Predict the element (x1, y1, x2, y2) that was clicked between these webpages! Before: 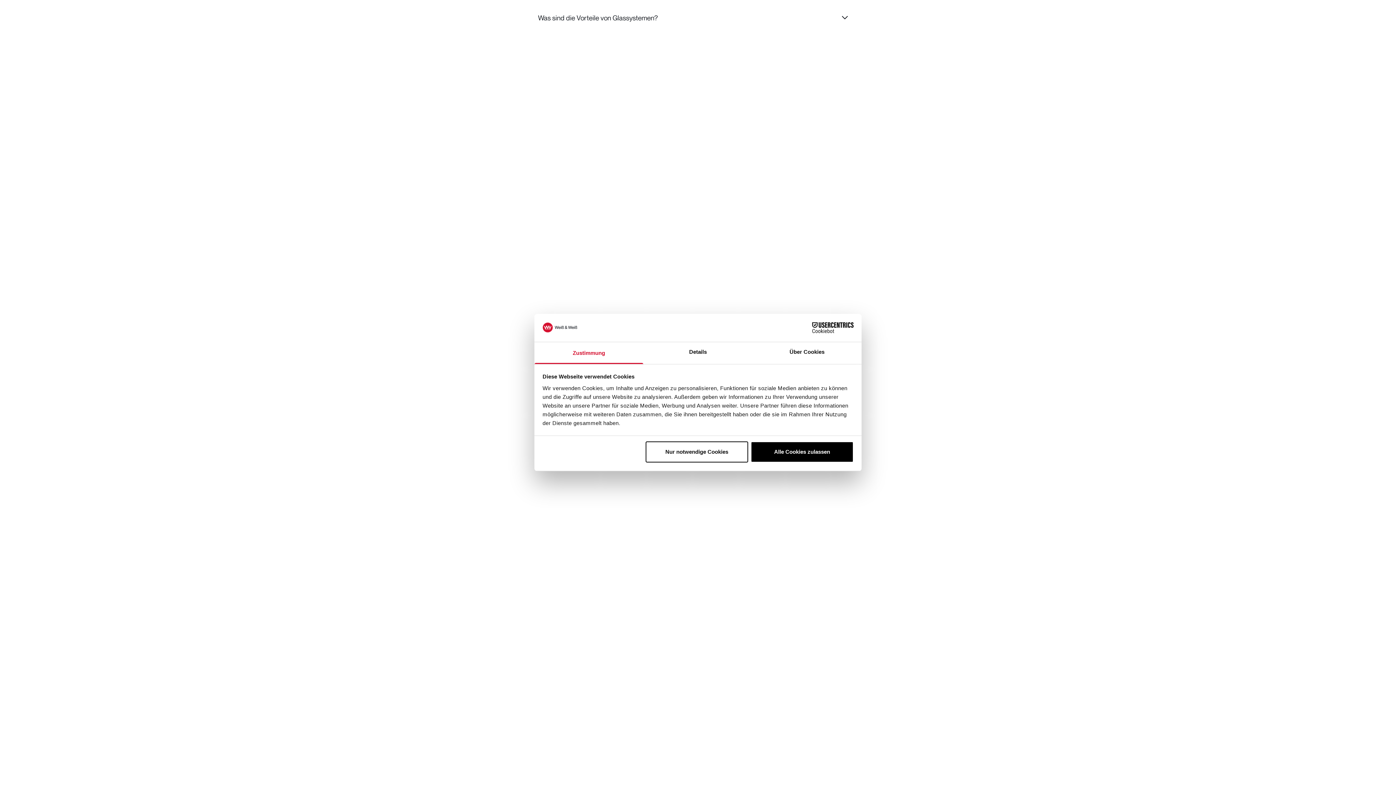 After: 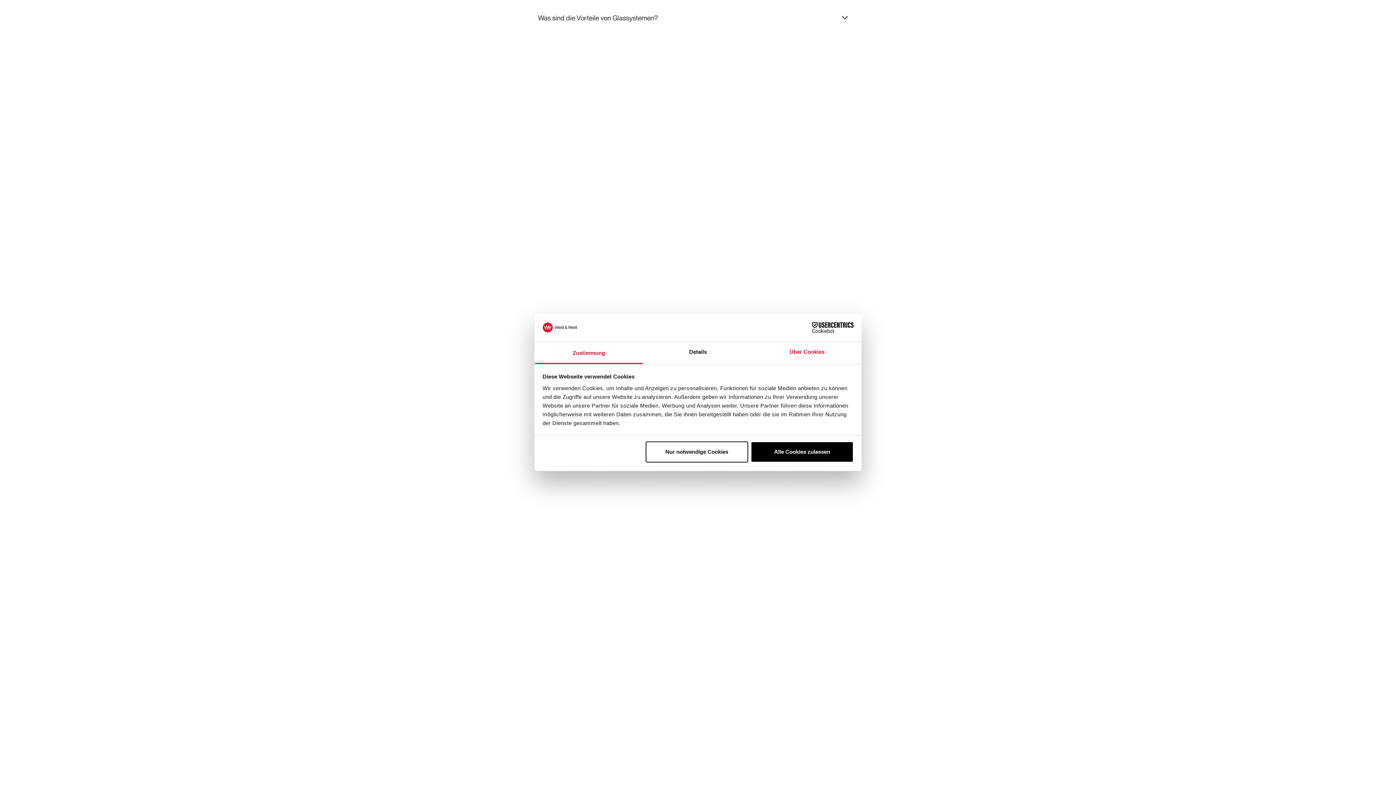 Action: label: Über Cookies bbox: (752, 342, 861, 364)